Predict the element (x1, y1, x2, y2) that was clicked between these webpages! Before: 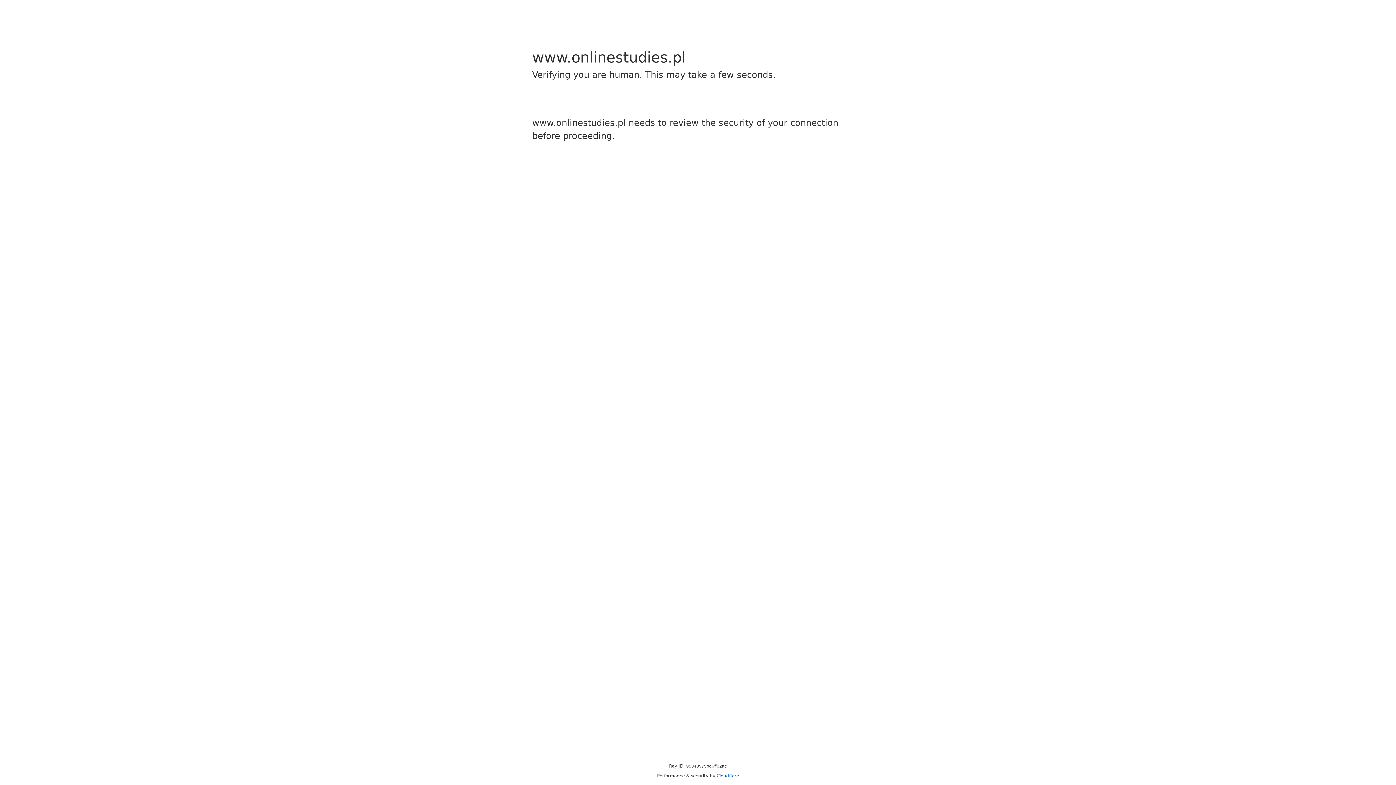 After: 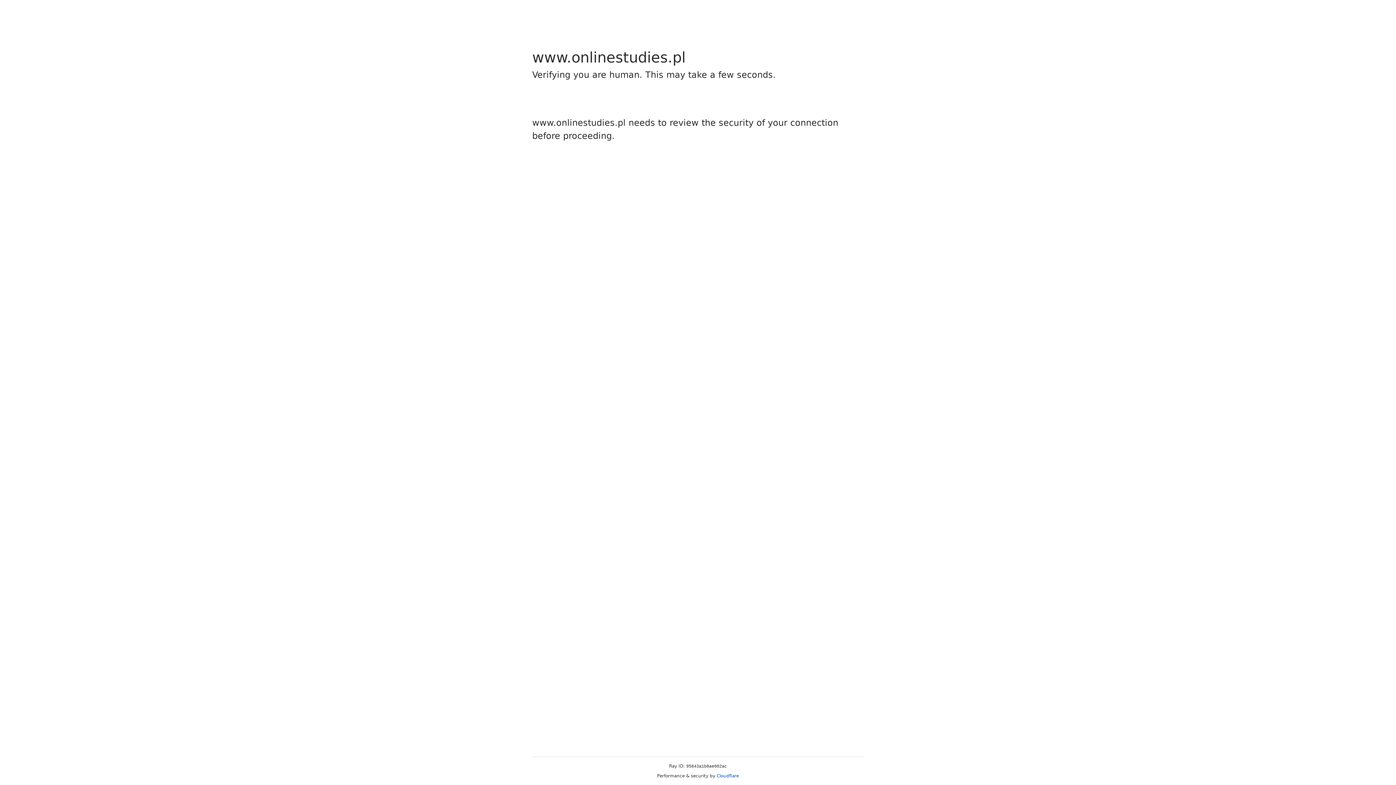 Action: label: Cloudflare bbox: (716, 773, 739, 778)